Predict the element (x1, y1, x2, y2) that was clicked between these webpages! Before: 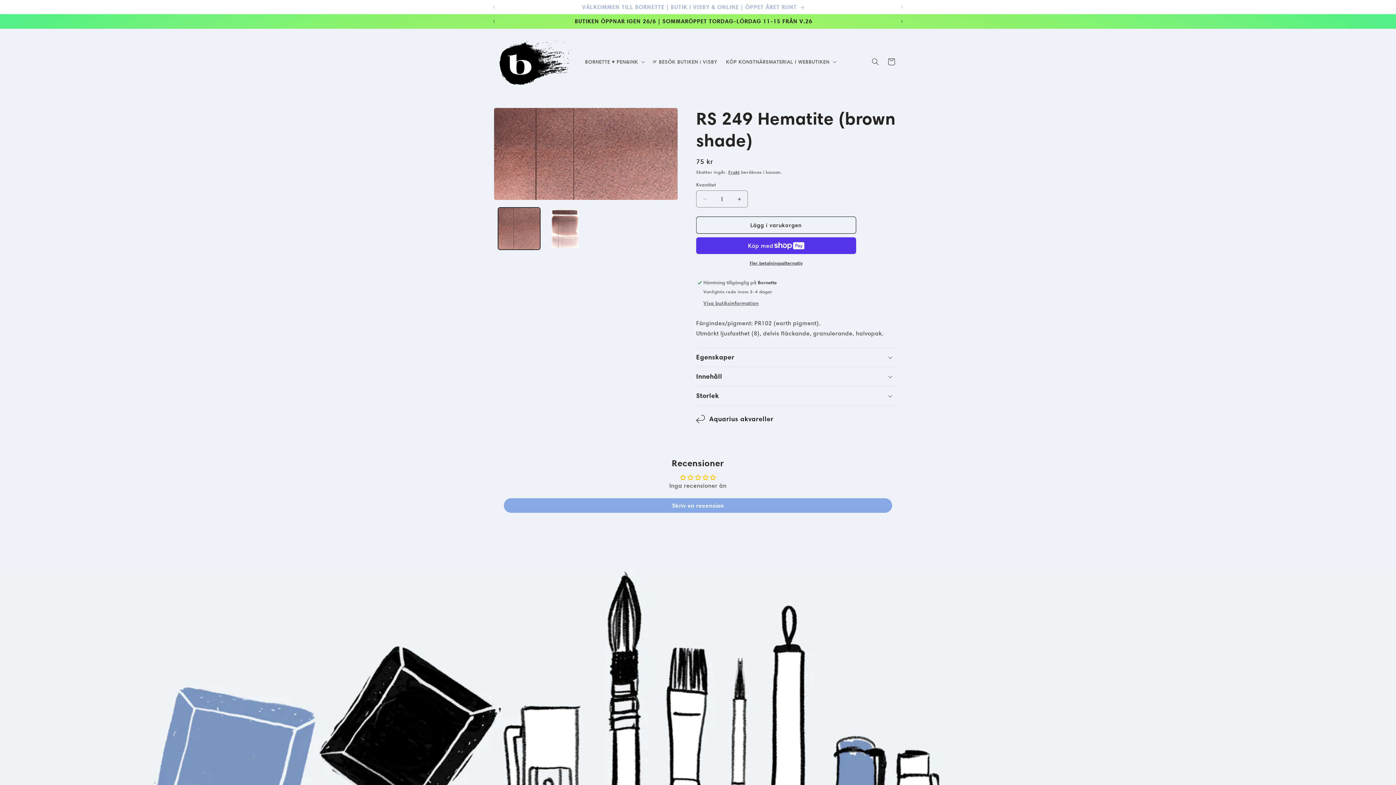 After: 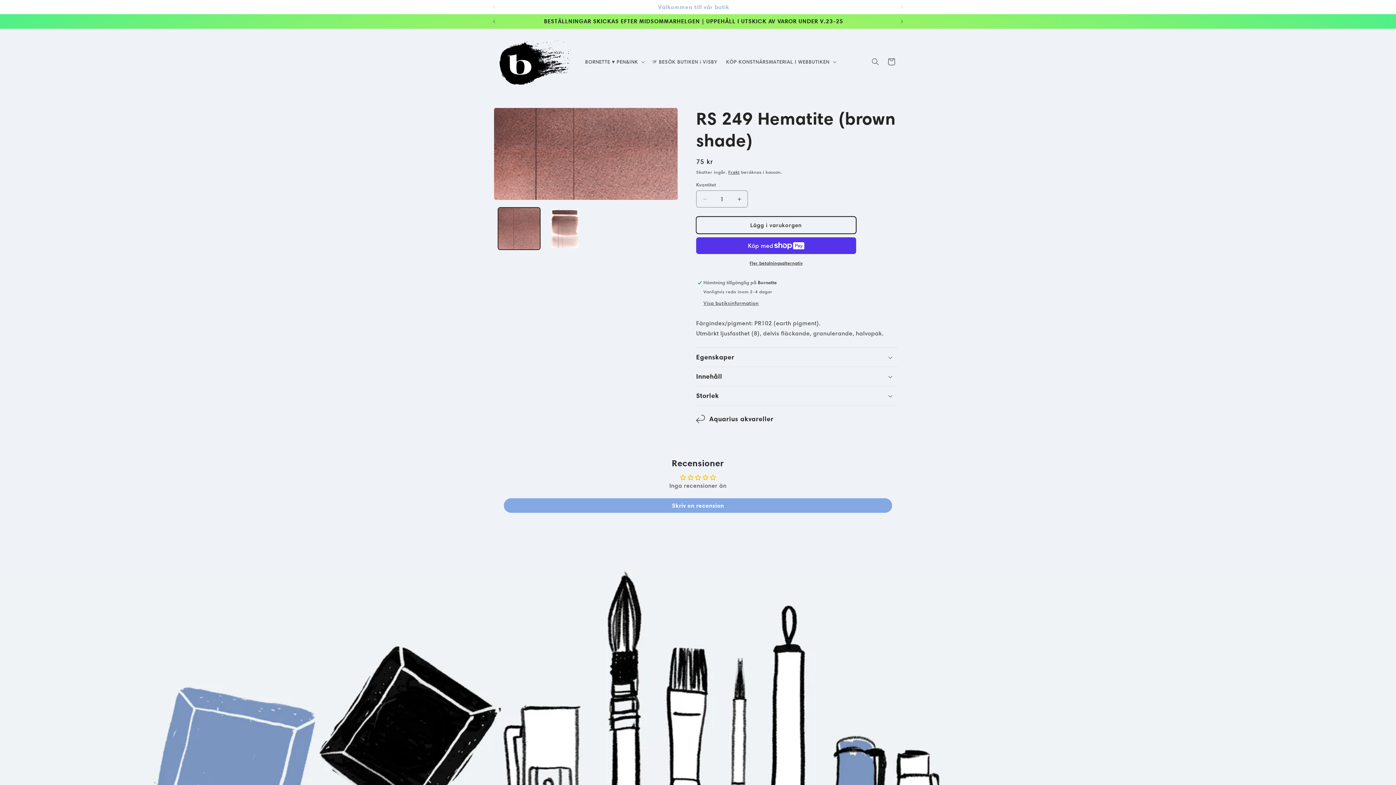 Action: bbox: (696, 216, 856, 233) label: Lägg i varukorgen